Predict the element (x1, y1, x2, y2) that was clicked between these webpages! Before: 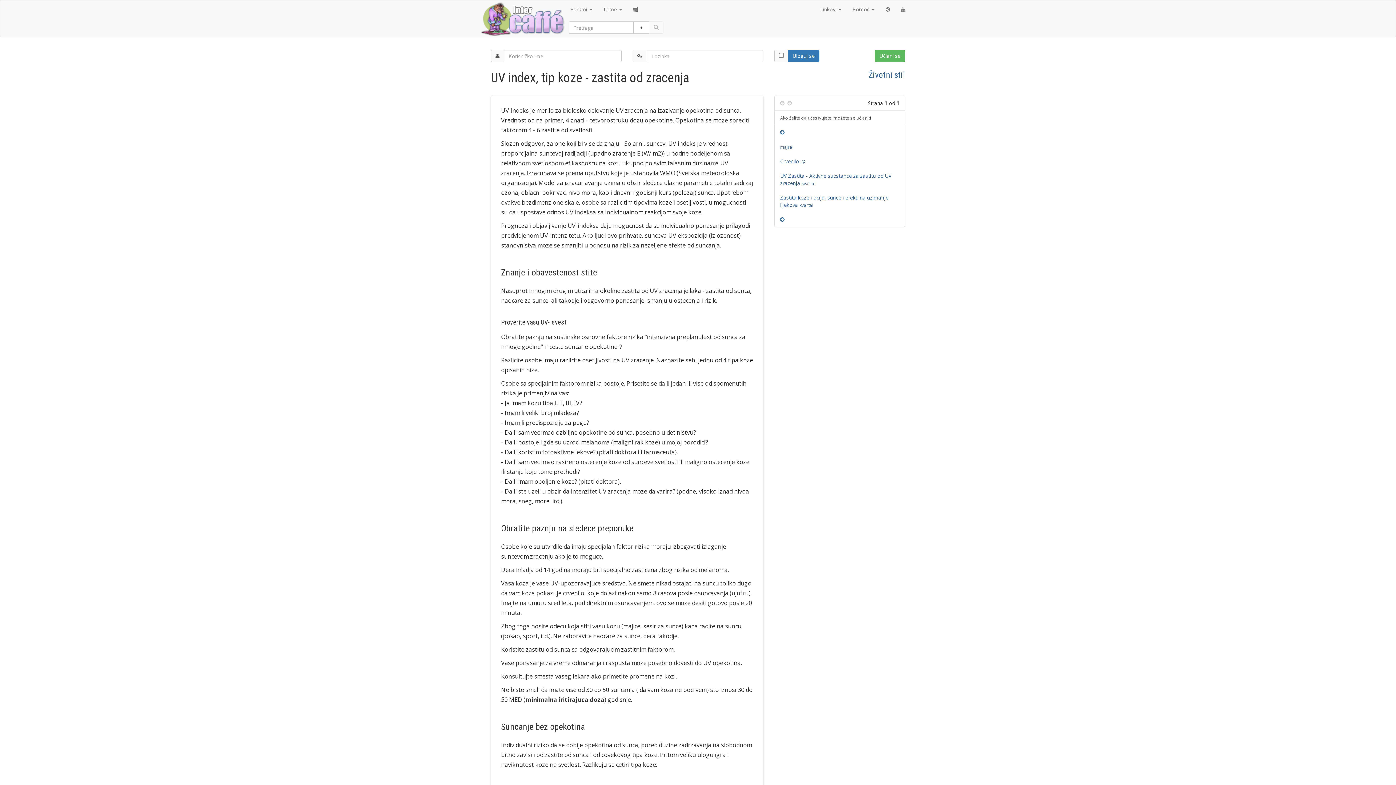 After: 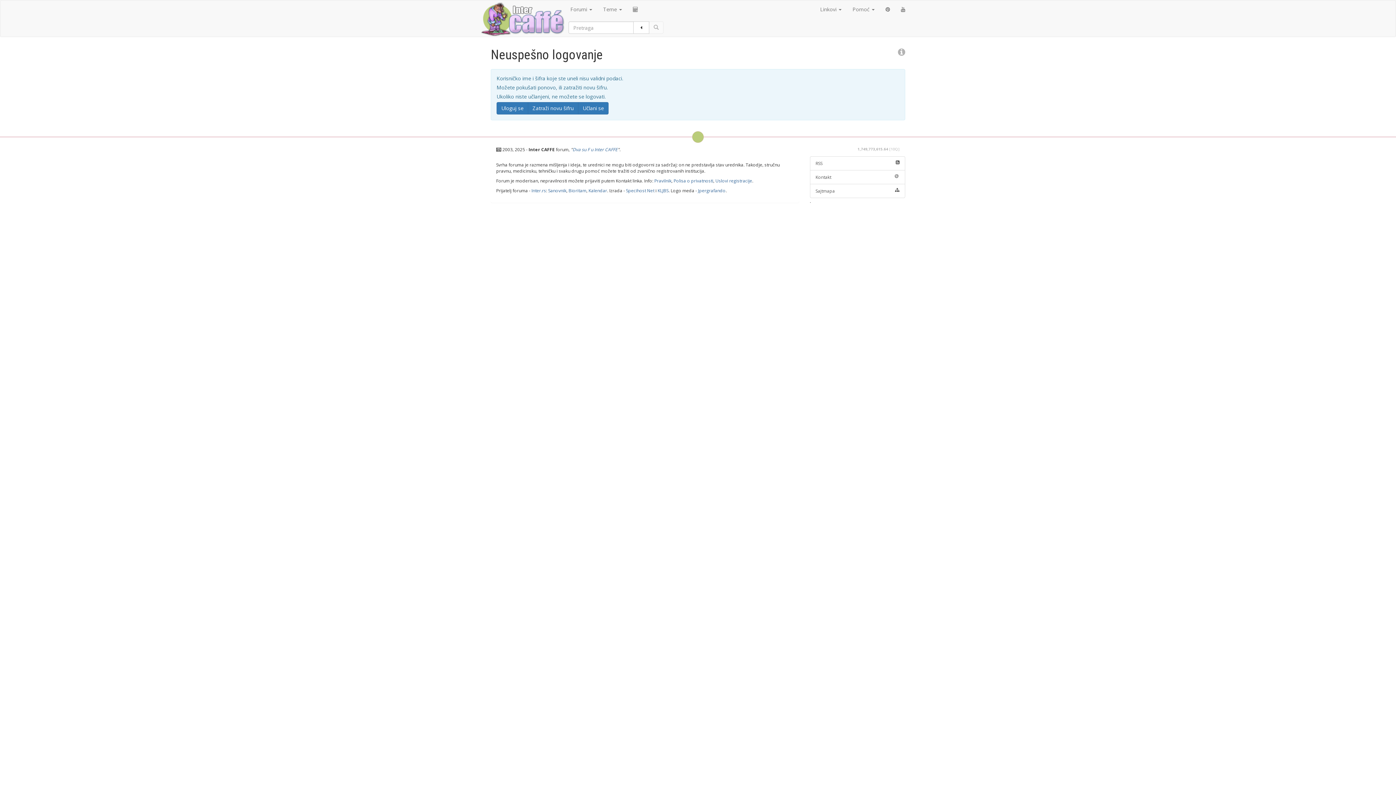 Action: label: Uloguj se bbox: (788, 49, 819, 62)